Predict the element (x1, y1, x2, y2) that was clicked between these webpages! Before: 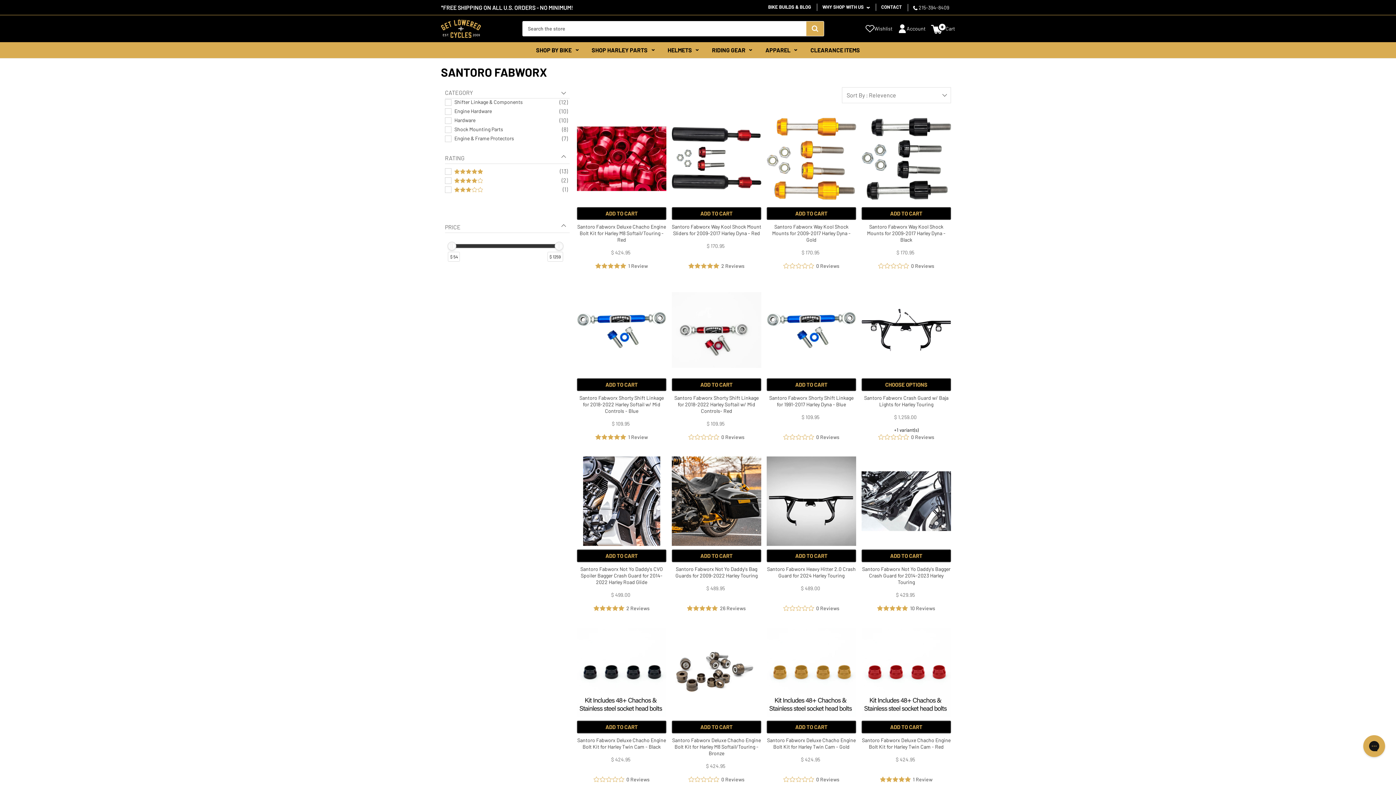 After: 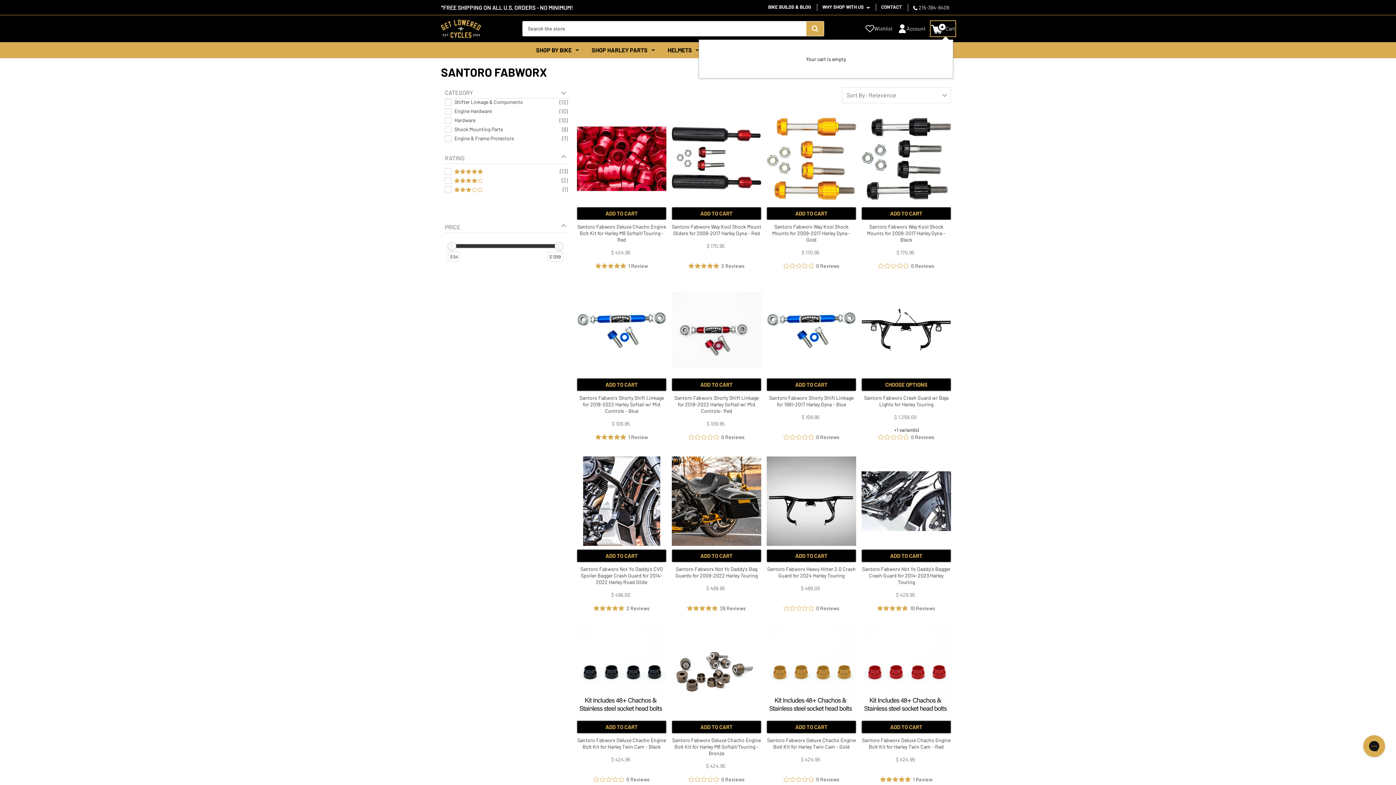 Action: label: Cart with 0 items bbox: (931, 21, 955, 35)